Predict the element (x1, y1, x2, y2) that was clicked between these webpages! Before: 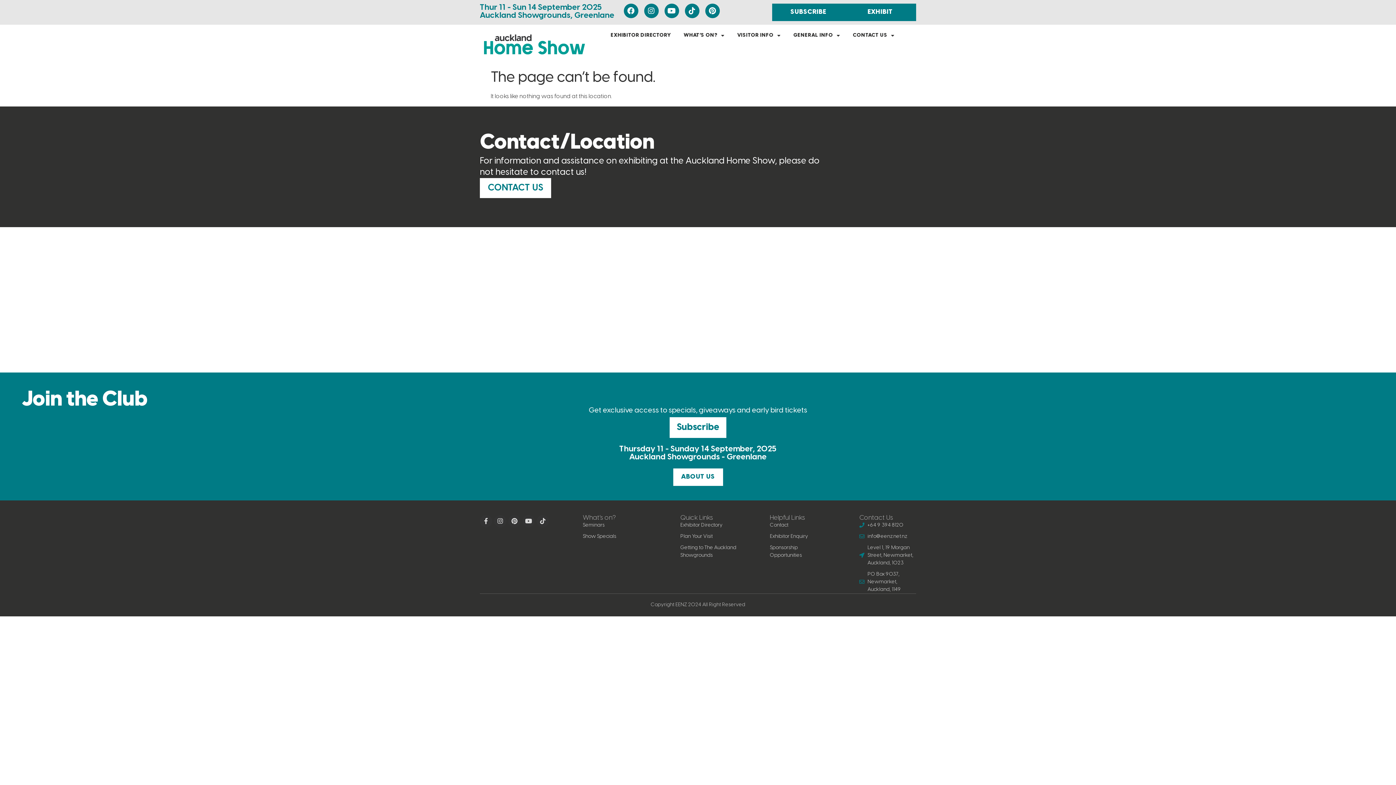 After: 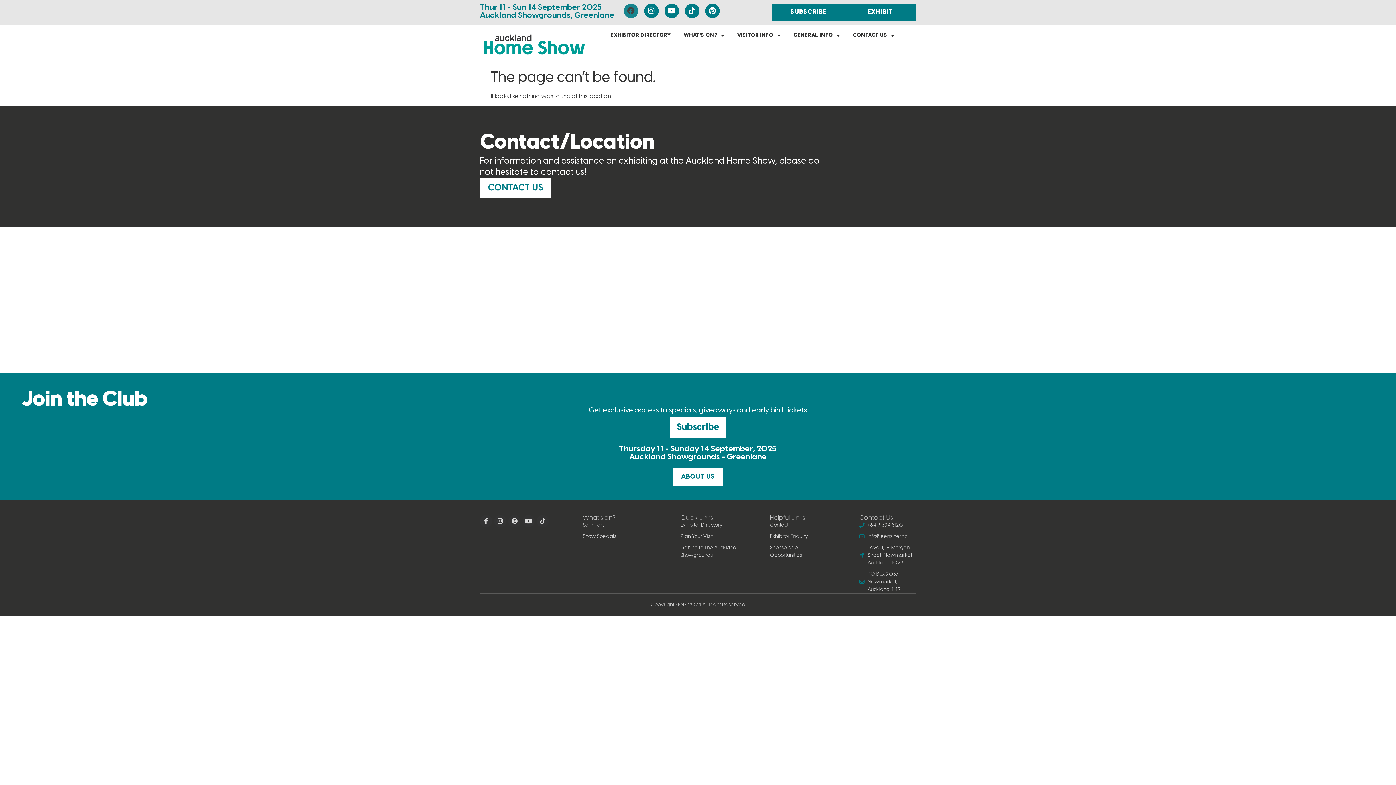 Action: bbox: (623, 3, 638, 18) label: Facebook